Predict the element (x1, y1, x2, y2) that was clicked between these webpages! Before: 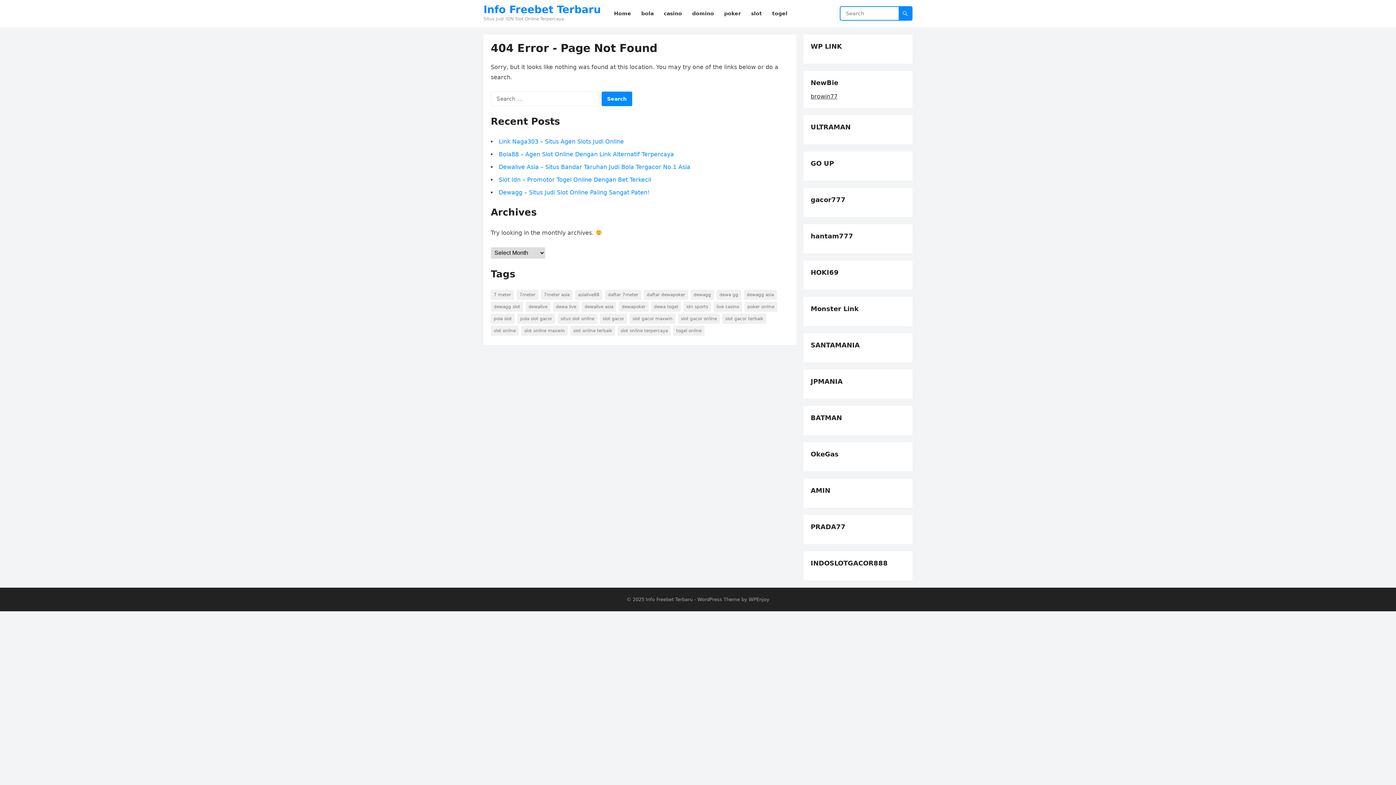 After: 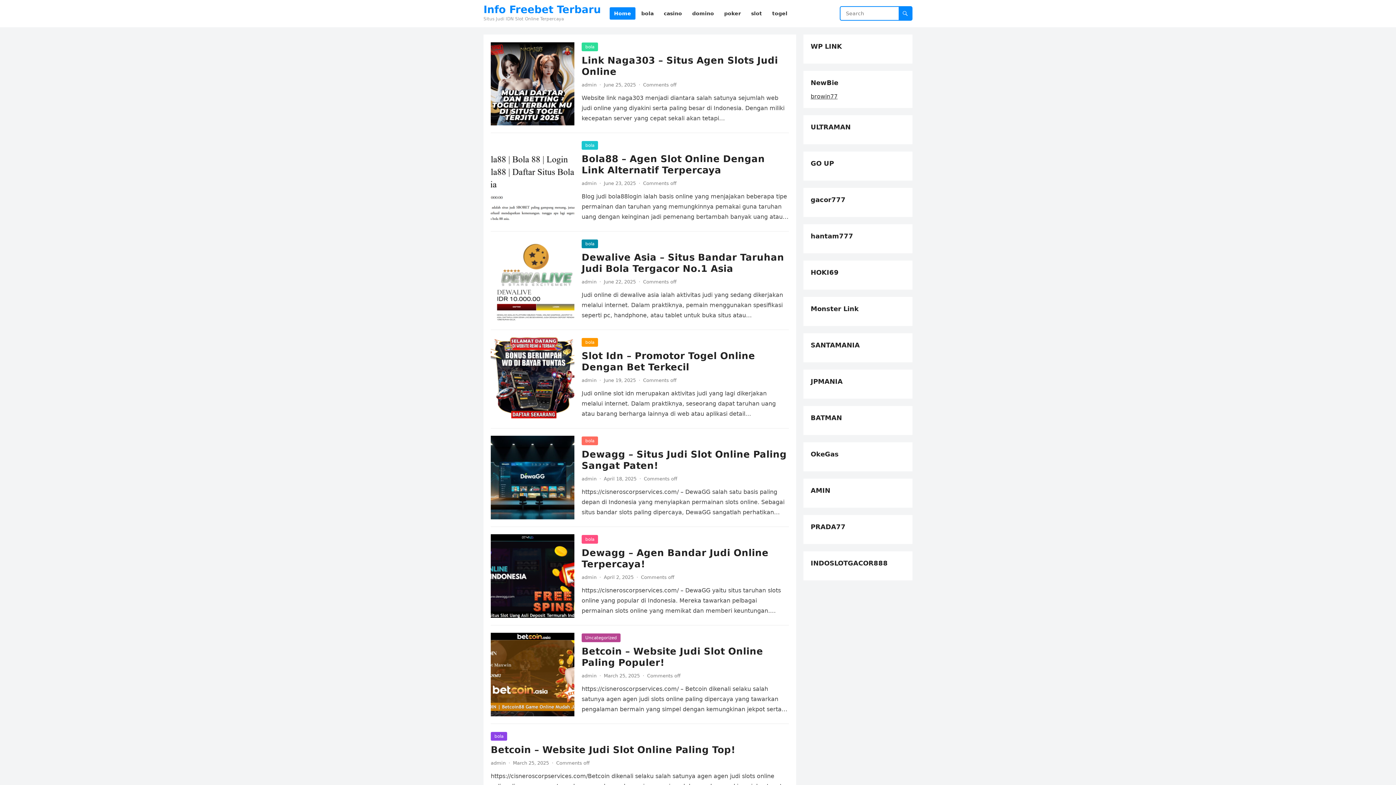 Action: label: Info Freebet Terbaru bbox: (646, 597, 692, 602)